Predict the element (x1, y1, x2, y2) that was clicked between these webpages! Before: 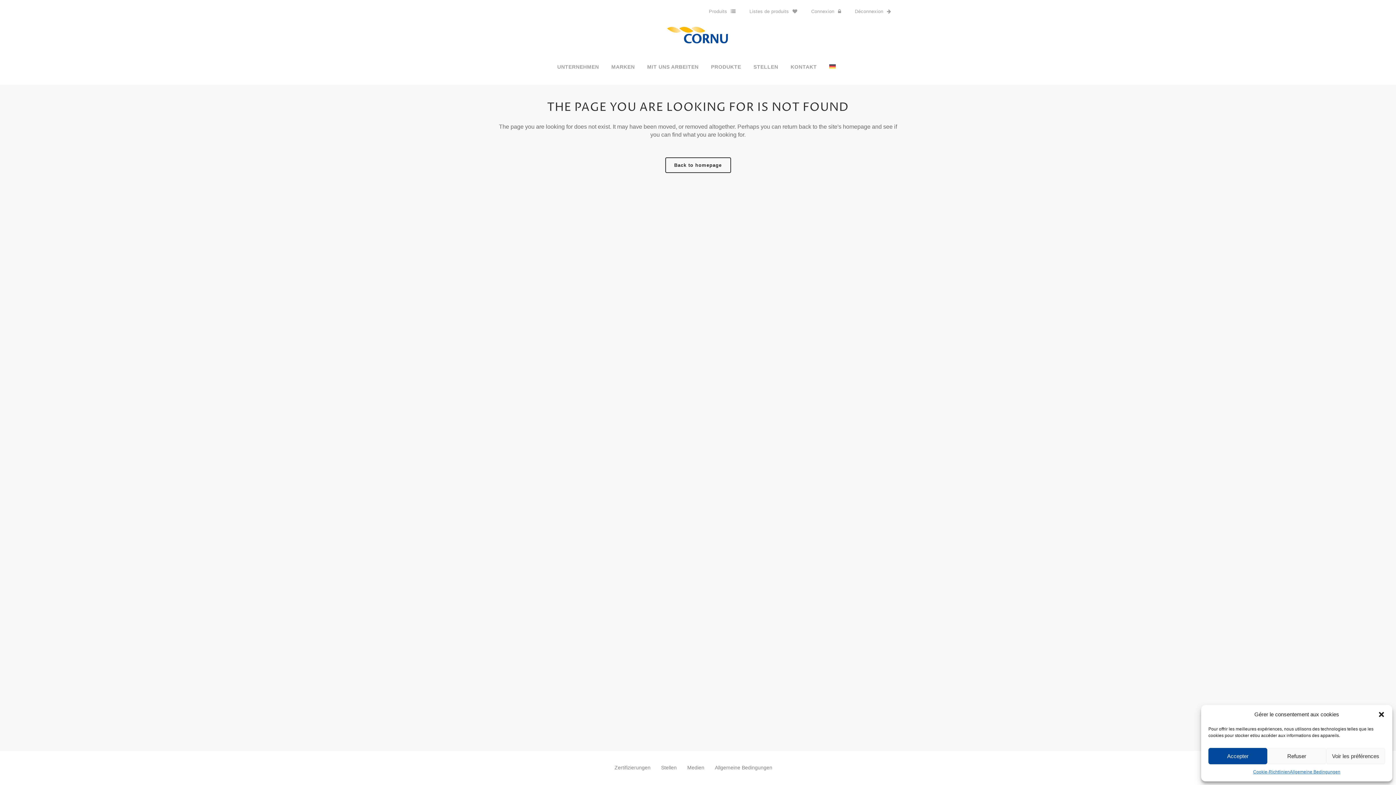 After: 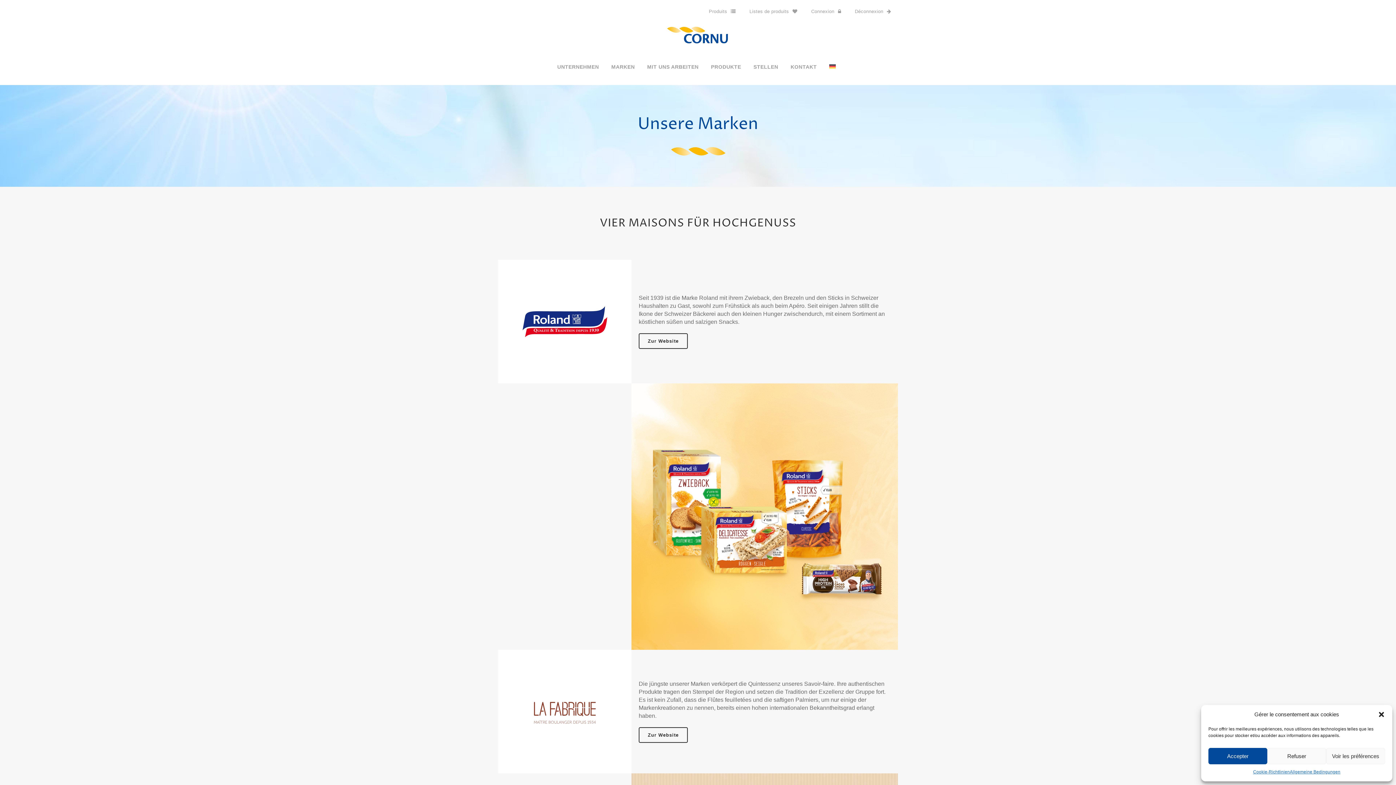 Action: bbox: (605, 48, 641, 85) label: MARKEN